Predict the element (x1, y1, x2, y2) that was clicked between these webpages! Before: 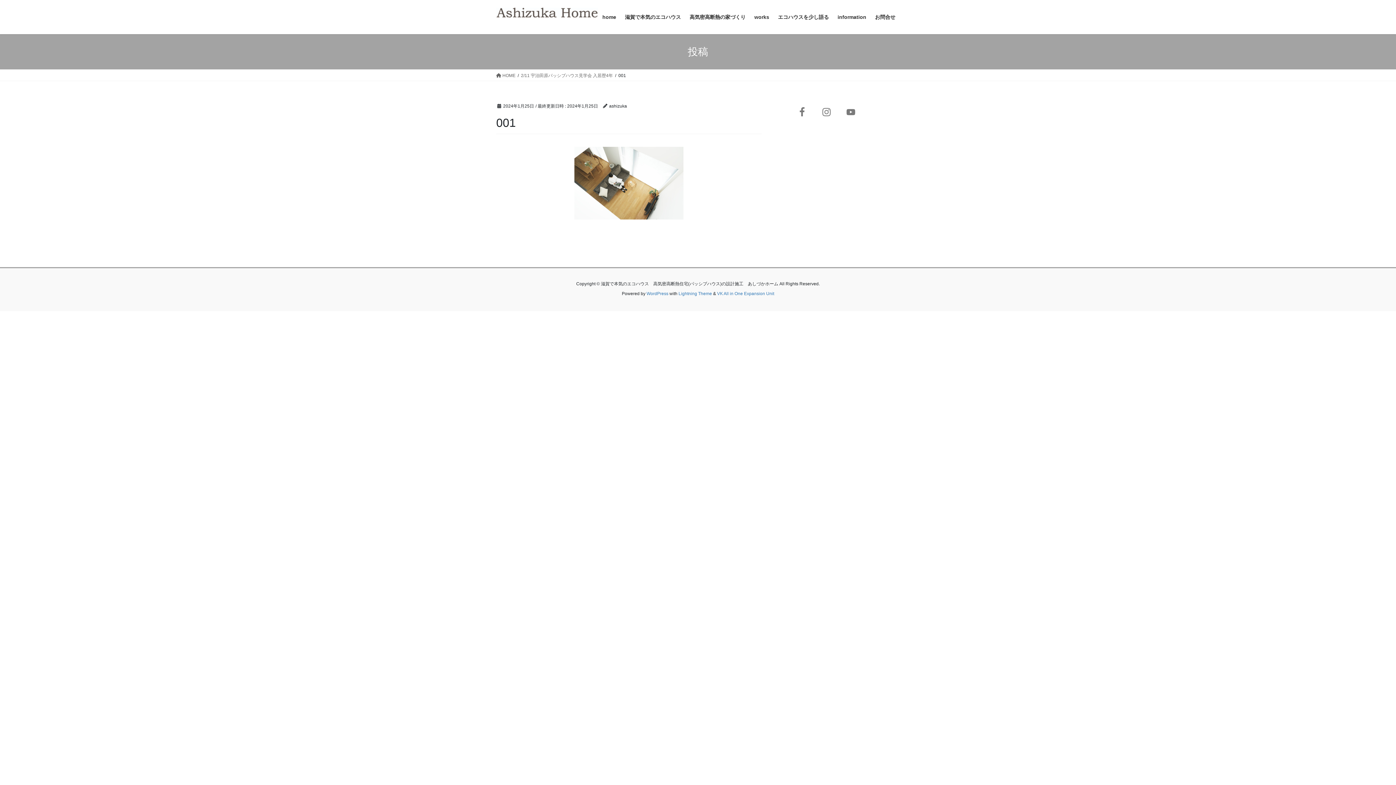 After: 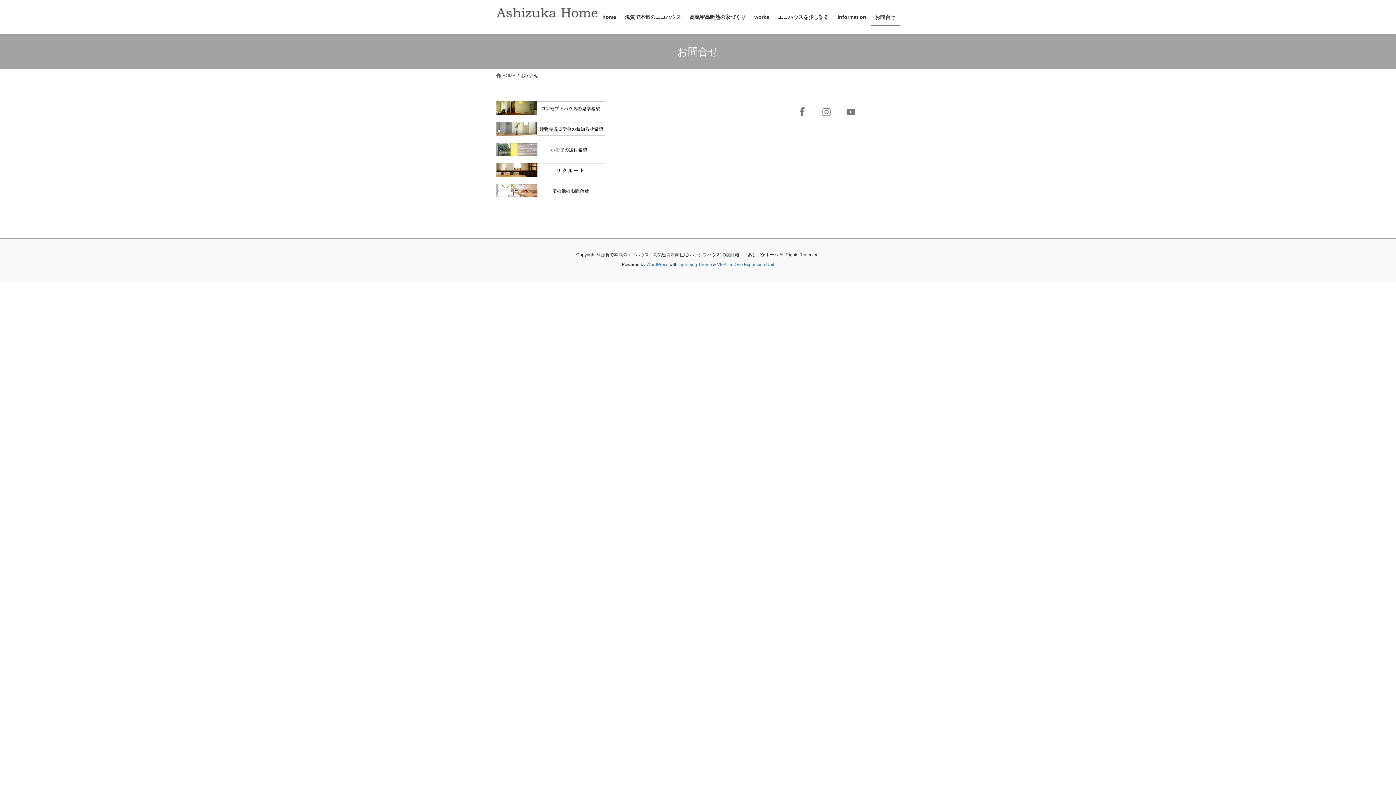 Action: label: お問合せ bbox: (870, 8, 900, 25)